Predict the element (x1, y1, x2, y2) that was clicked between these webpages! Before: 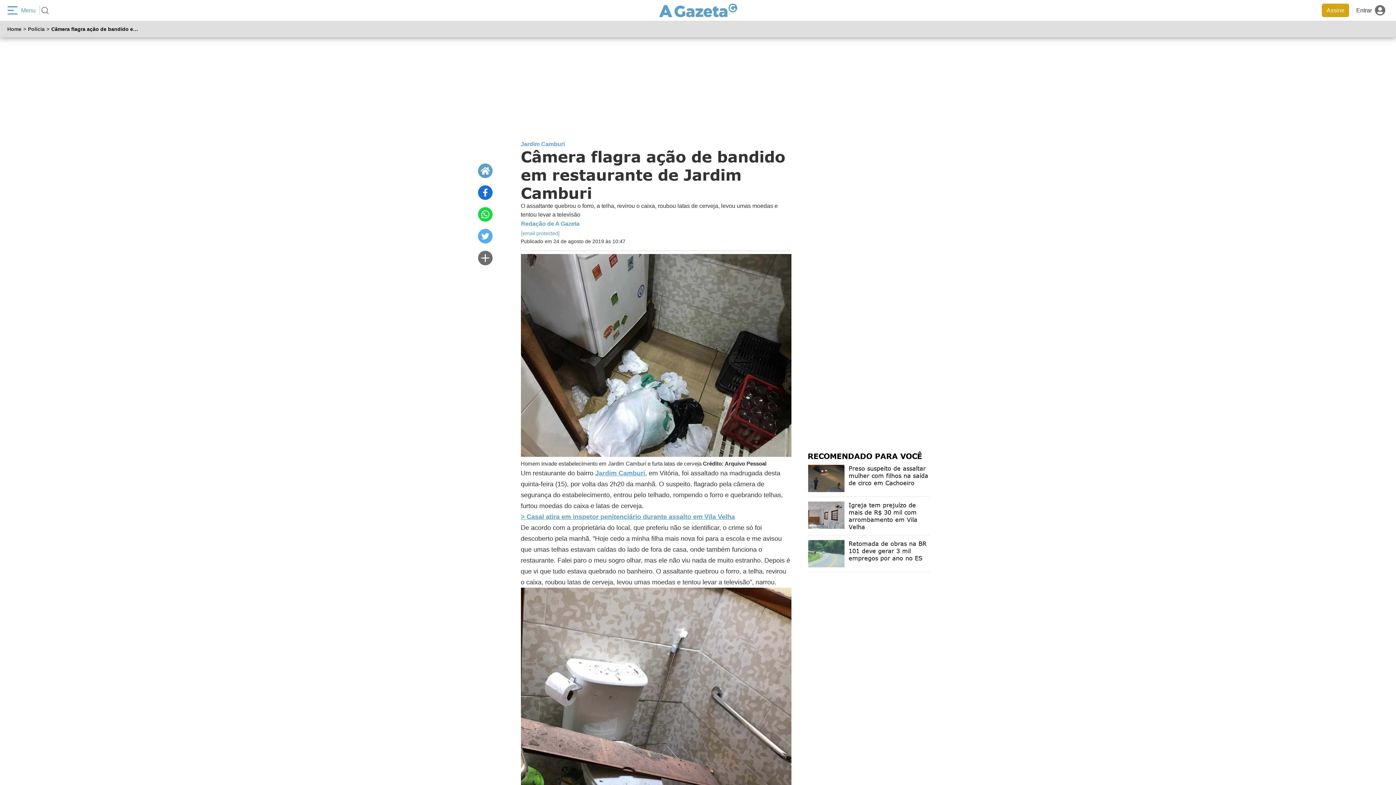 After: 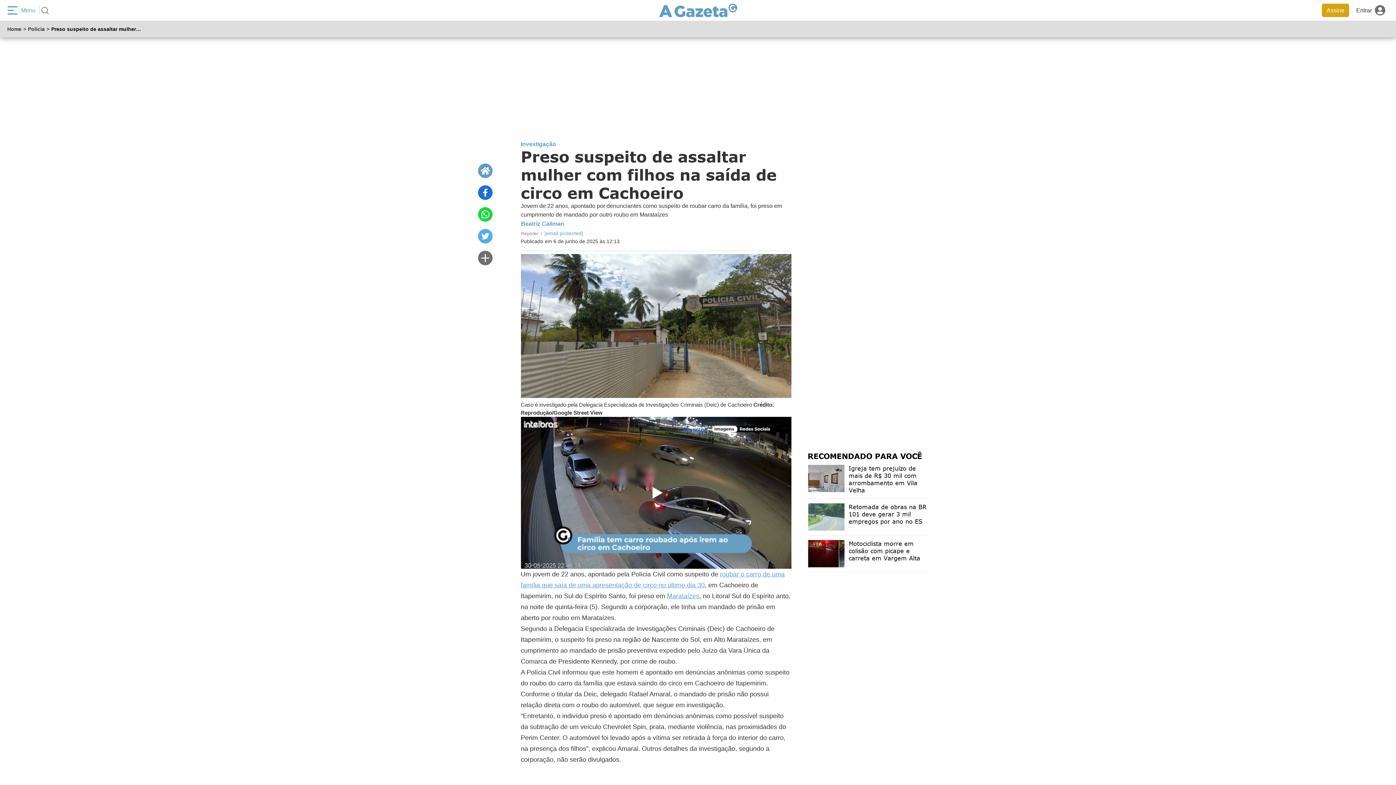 Action: label: Preso suspeito de assaltar mulher com filhos na saída de circo em Cachoeiro bbox: (808, 460, 929, 497)